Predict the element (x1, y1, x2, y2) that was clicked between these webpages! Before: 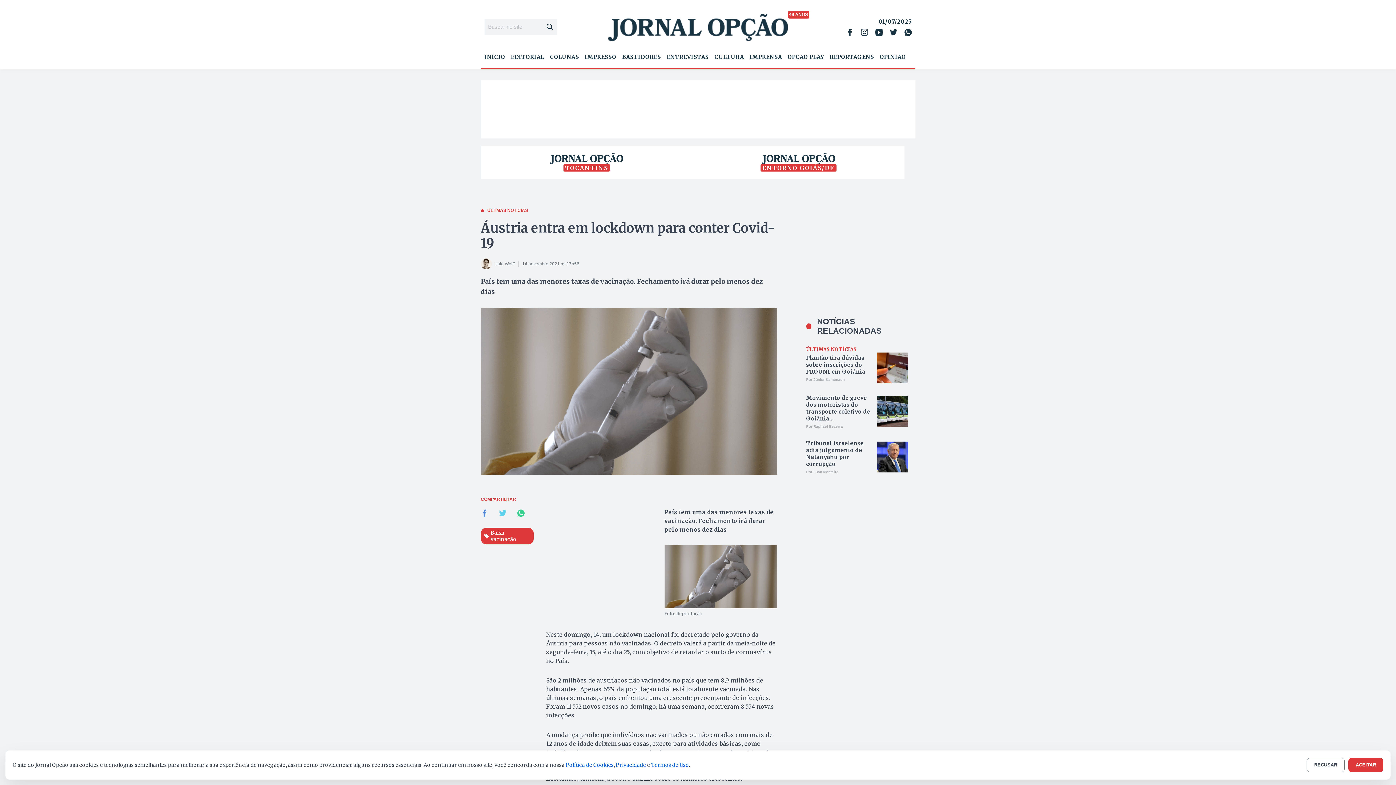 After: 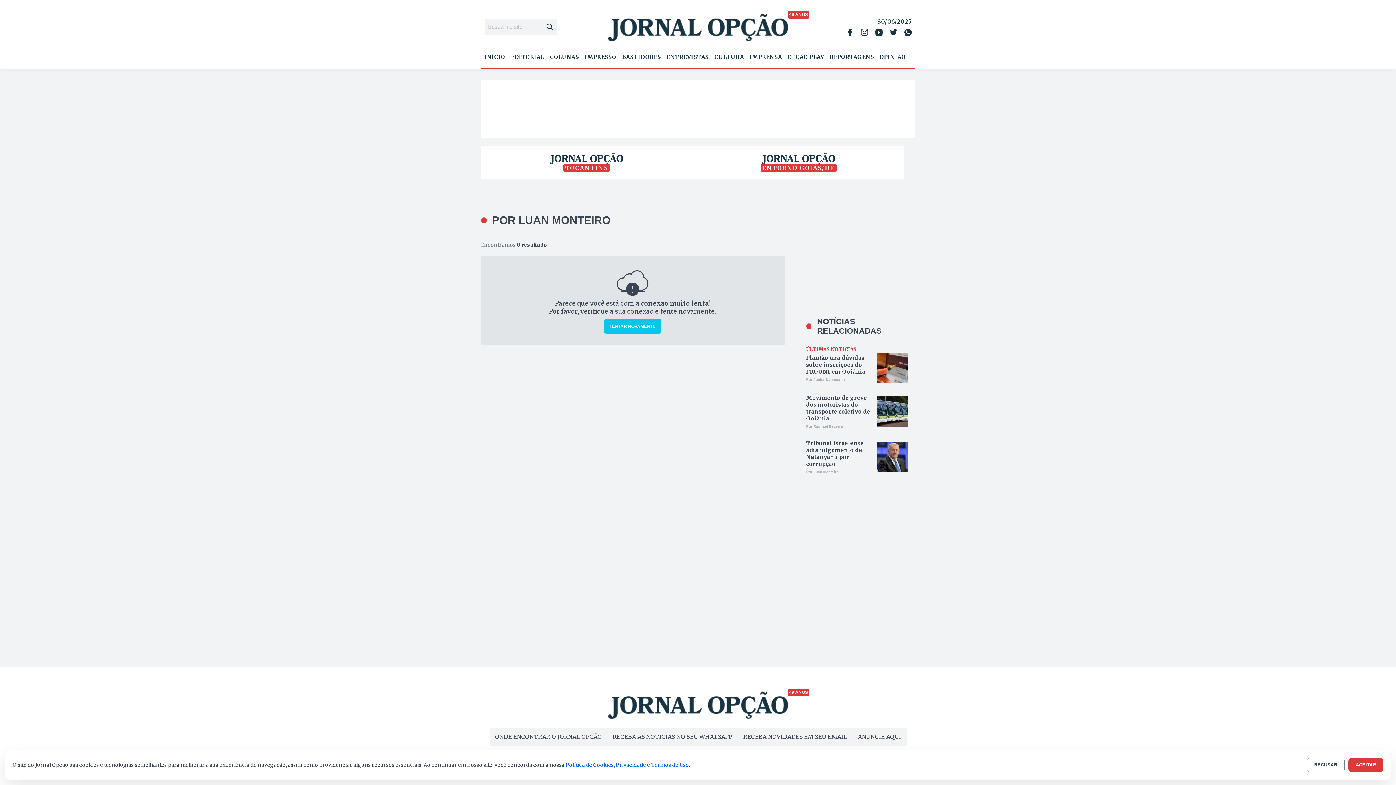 Action: label: Por Luan Monteiro bbox: (806, 470, 877, 474)